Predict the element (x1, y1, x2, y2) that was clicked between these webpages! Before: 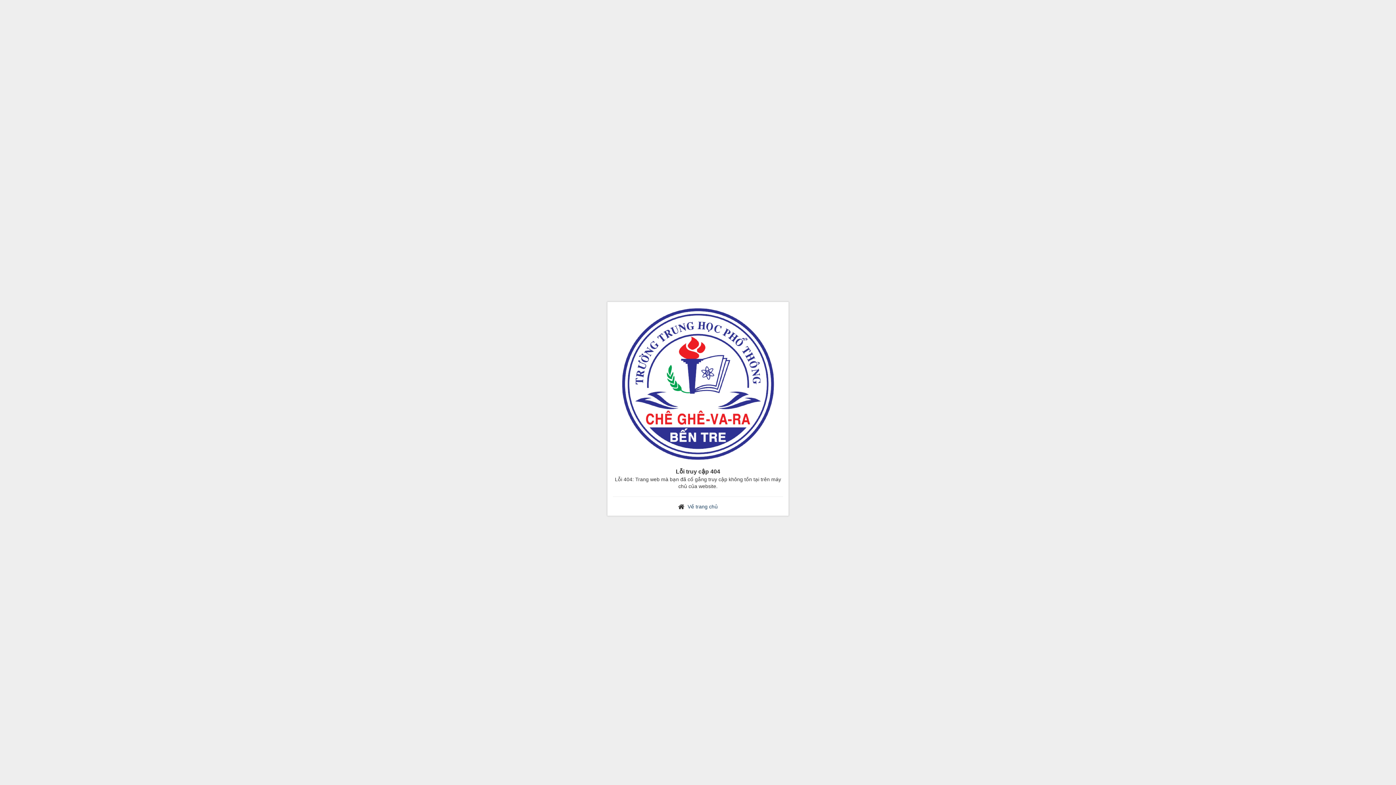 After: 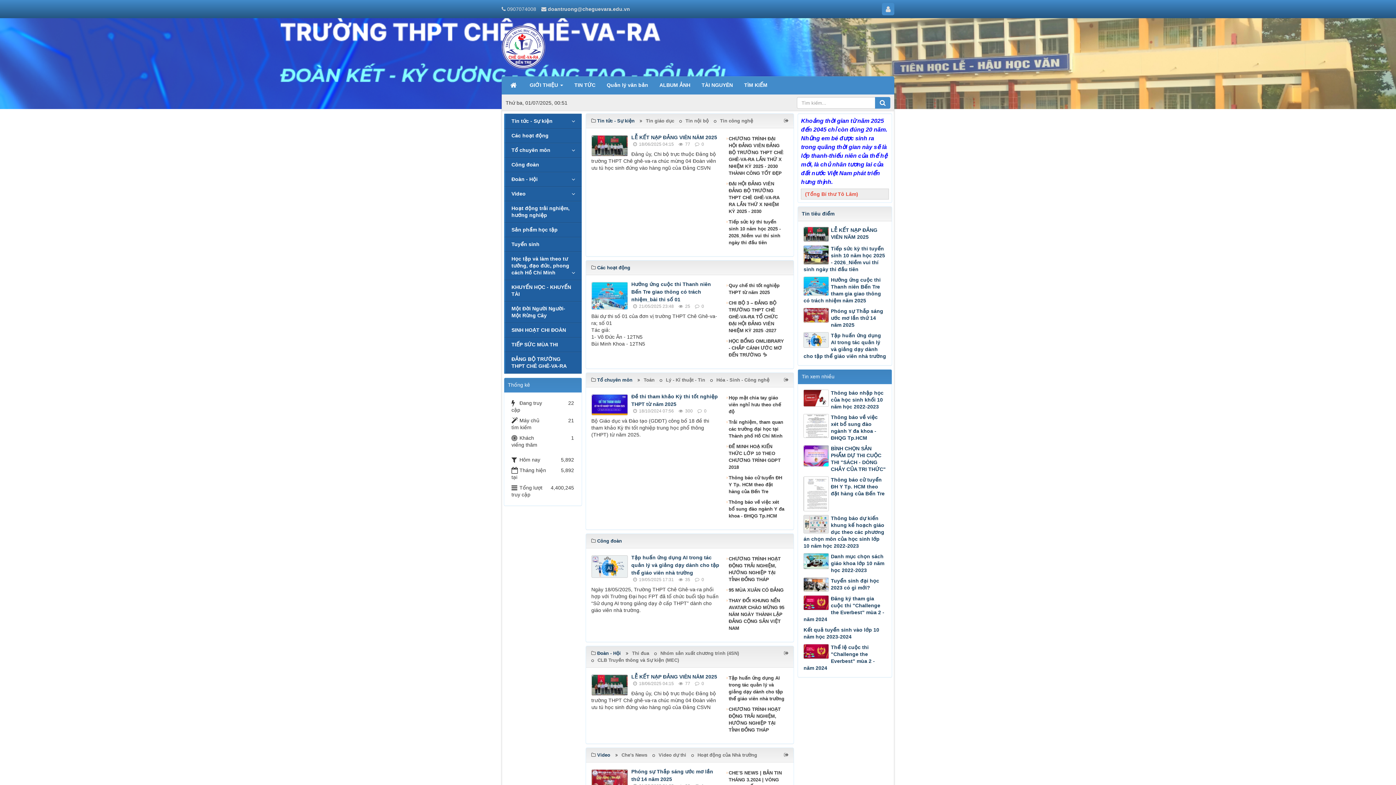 Action: bbox: (621, 382, 774, 388)